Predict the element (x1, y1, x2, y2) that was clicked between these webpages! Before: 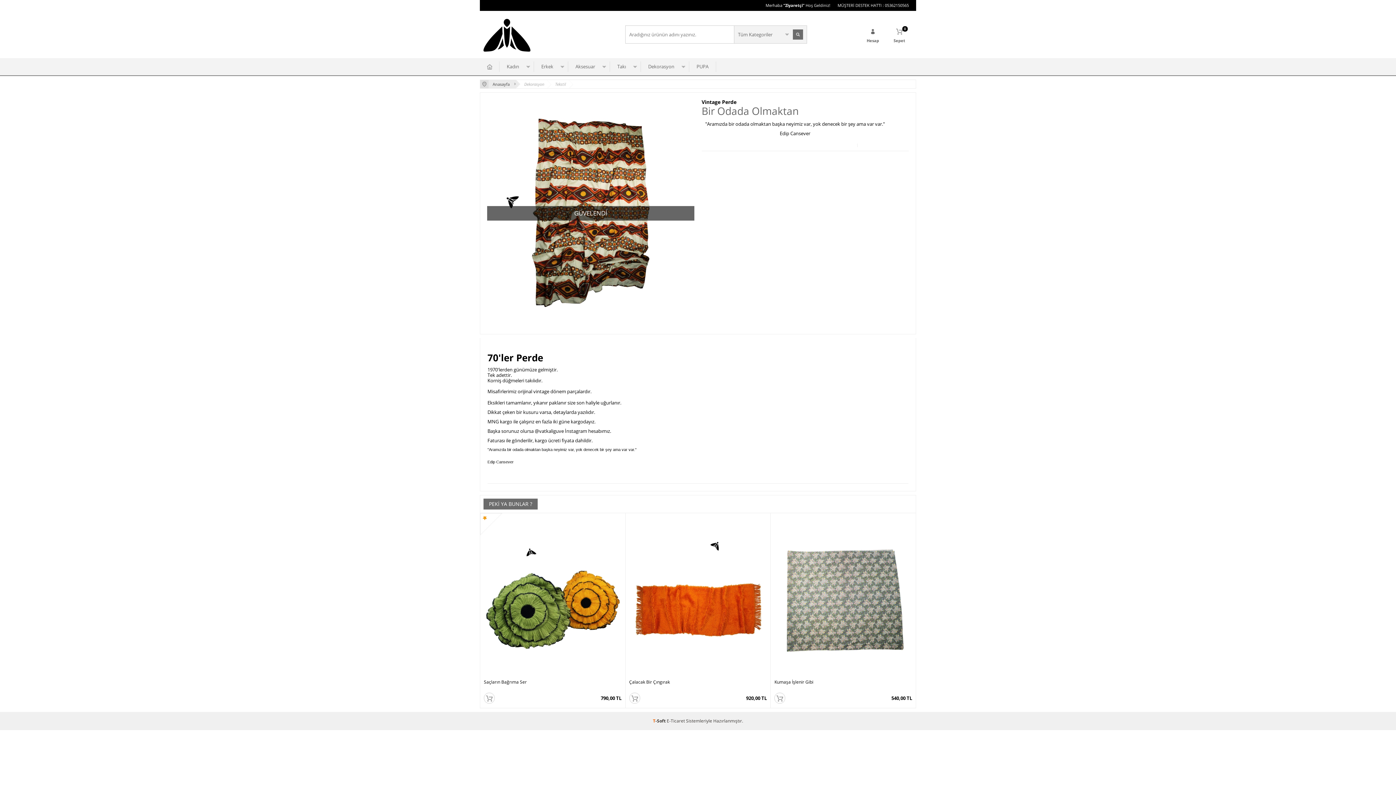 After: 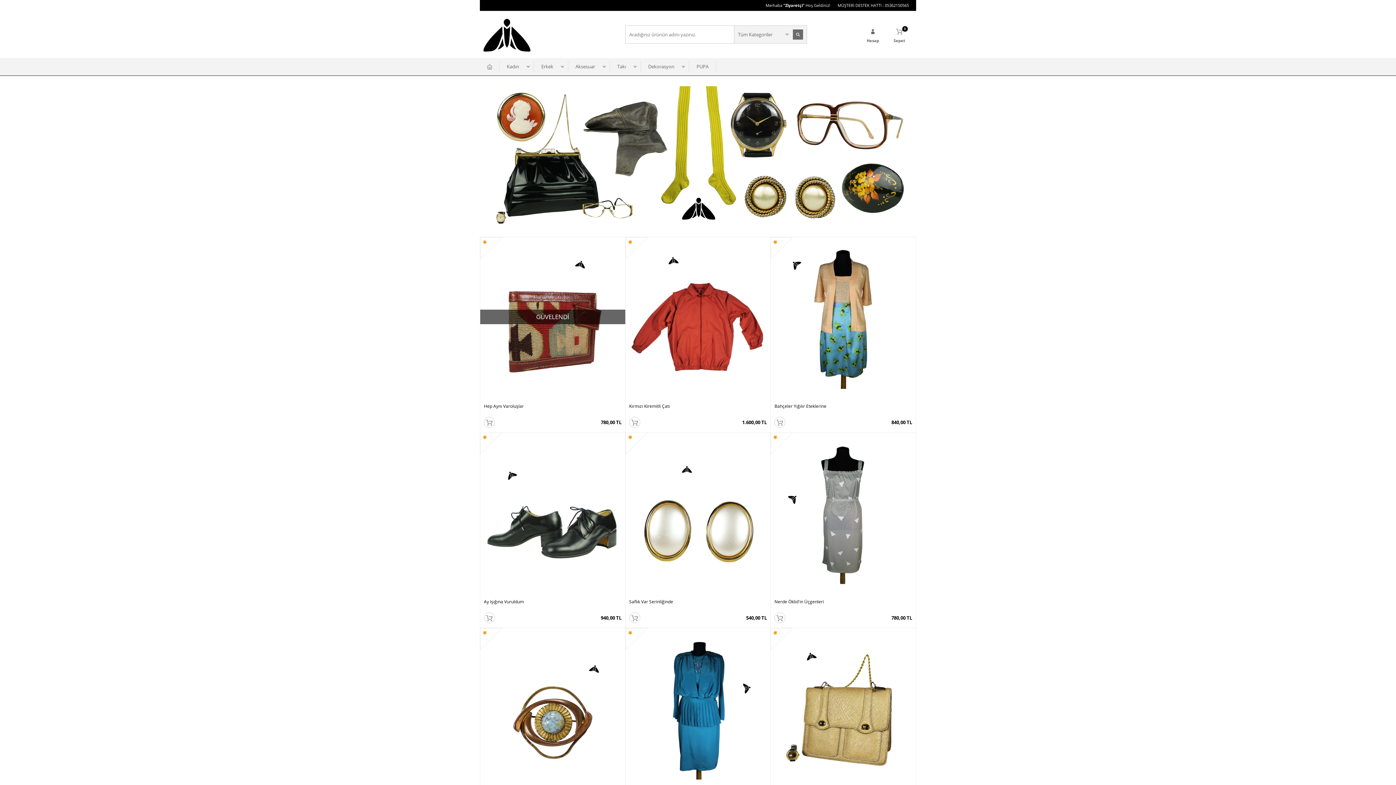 Action: label: Anasayfa bbox: (489, 80, 520, 88)